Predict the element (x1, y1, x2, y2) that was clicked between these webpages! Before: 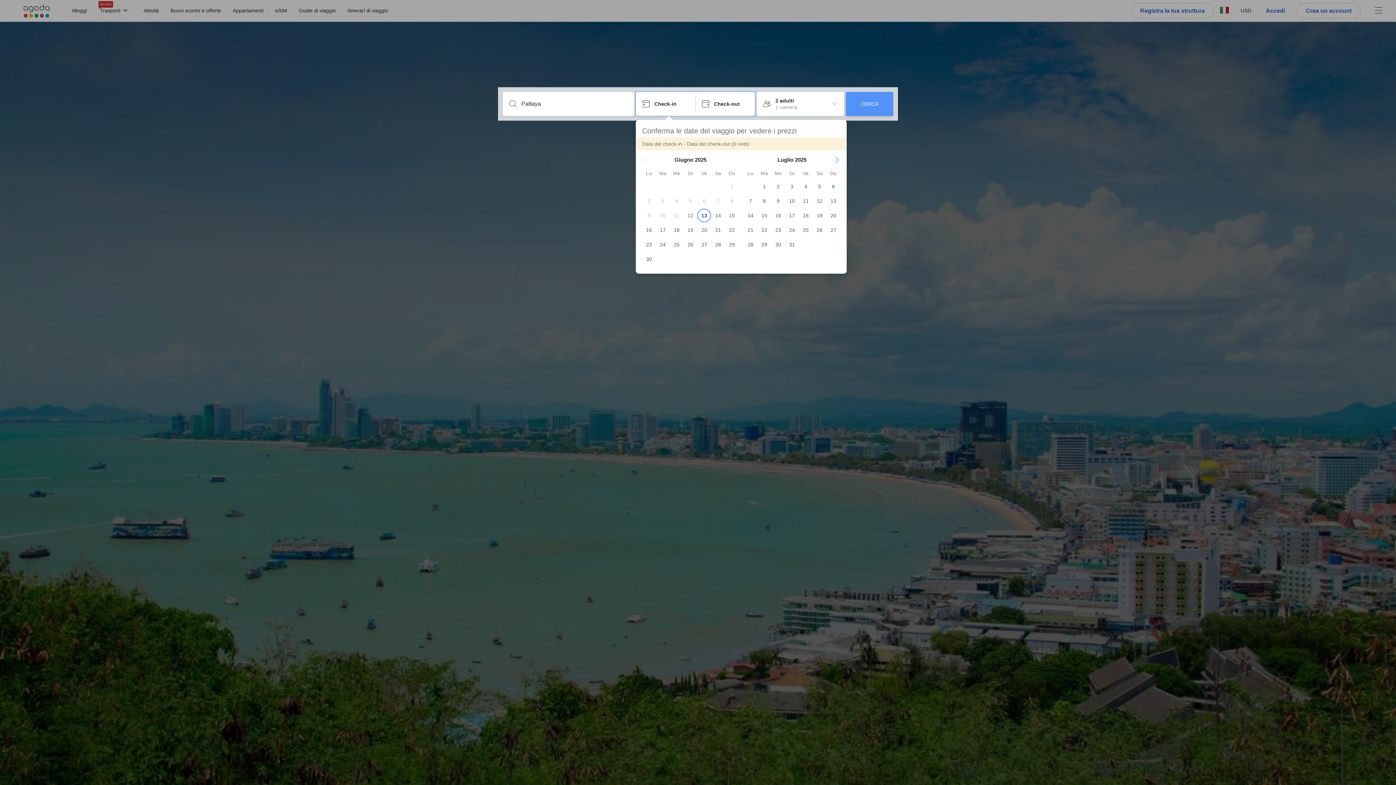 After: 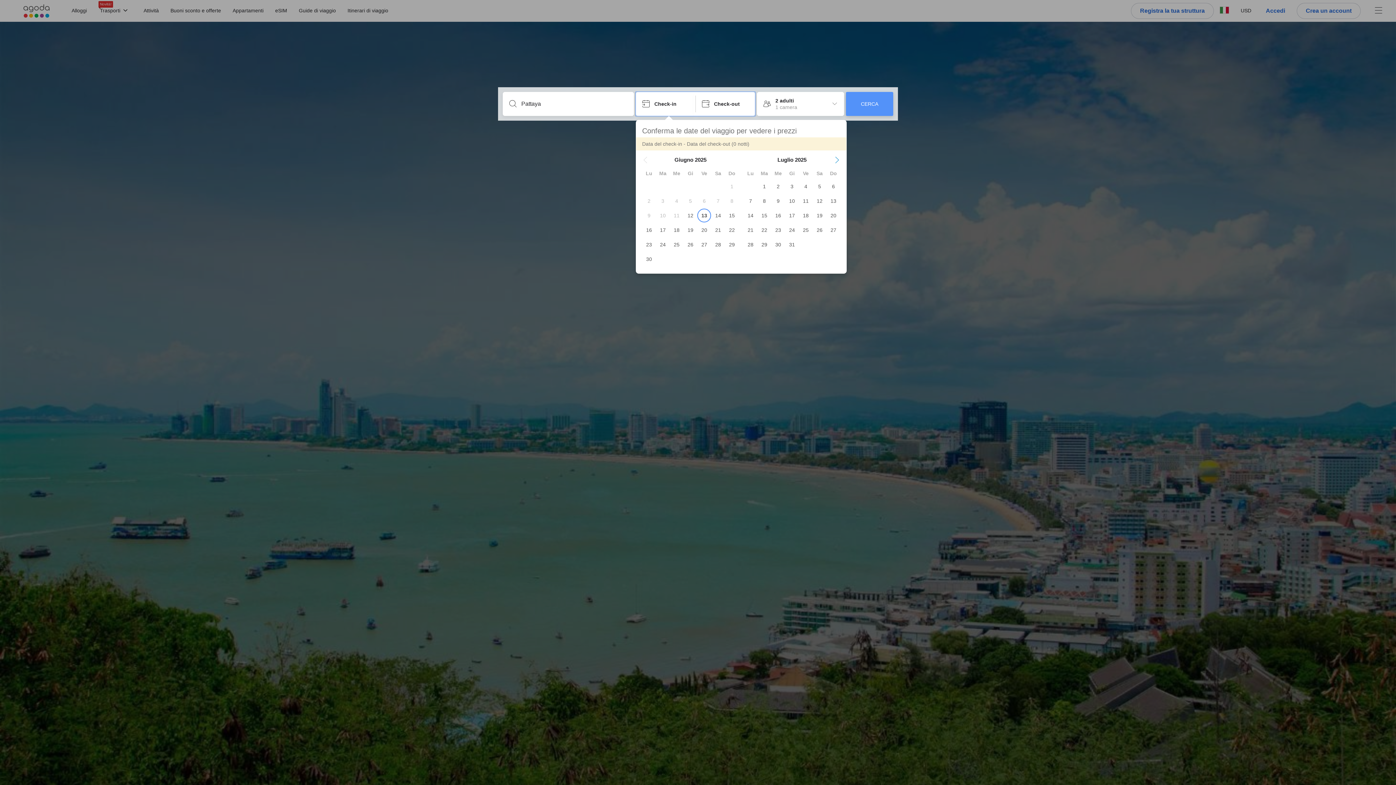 Action: label: Previous Month bbox: (642, 156, 648, 163)